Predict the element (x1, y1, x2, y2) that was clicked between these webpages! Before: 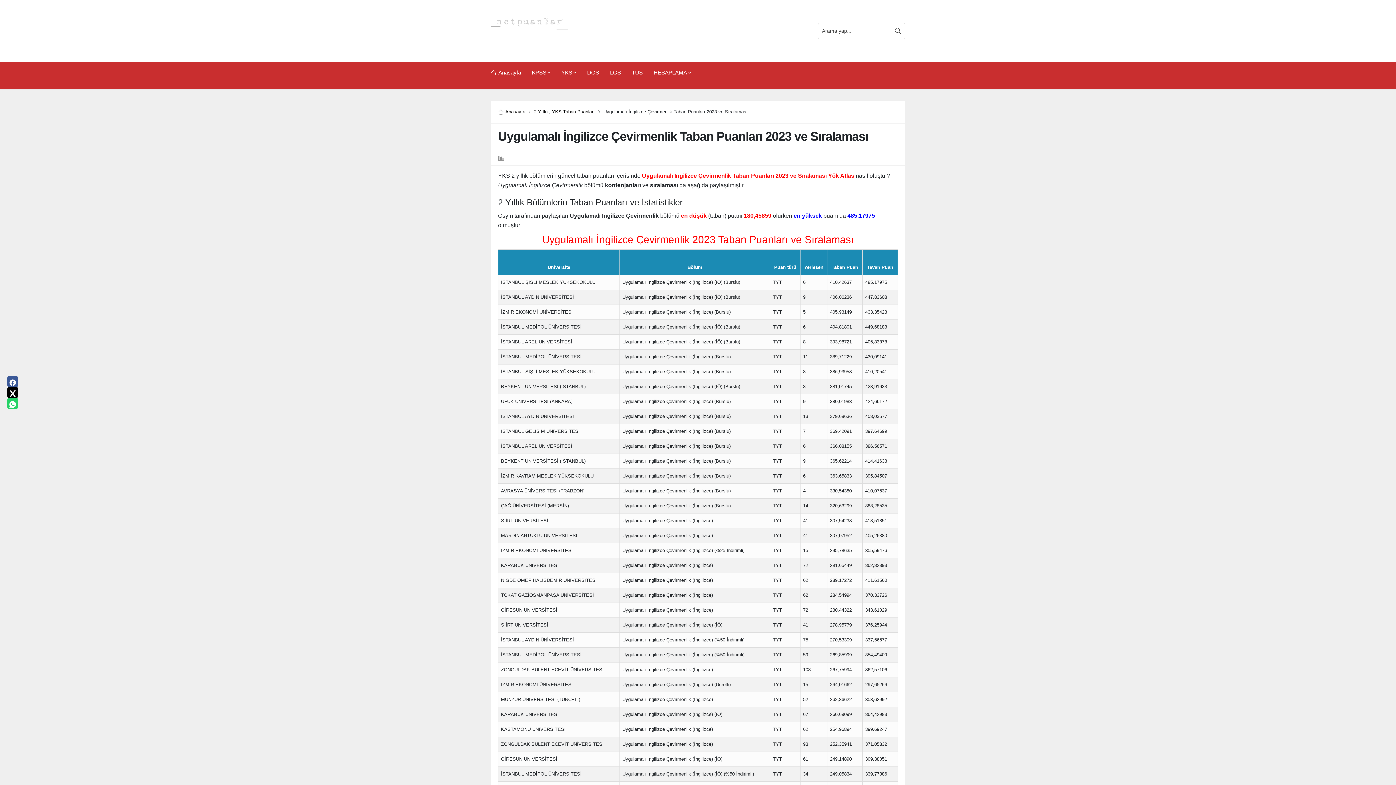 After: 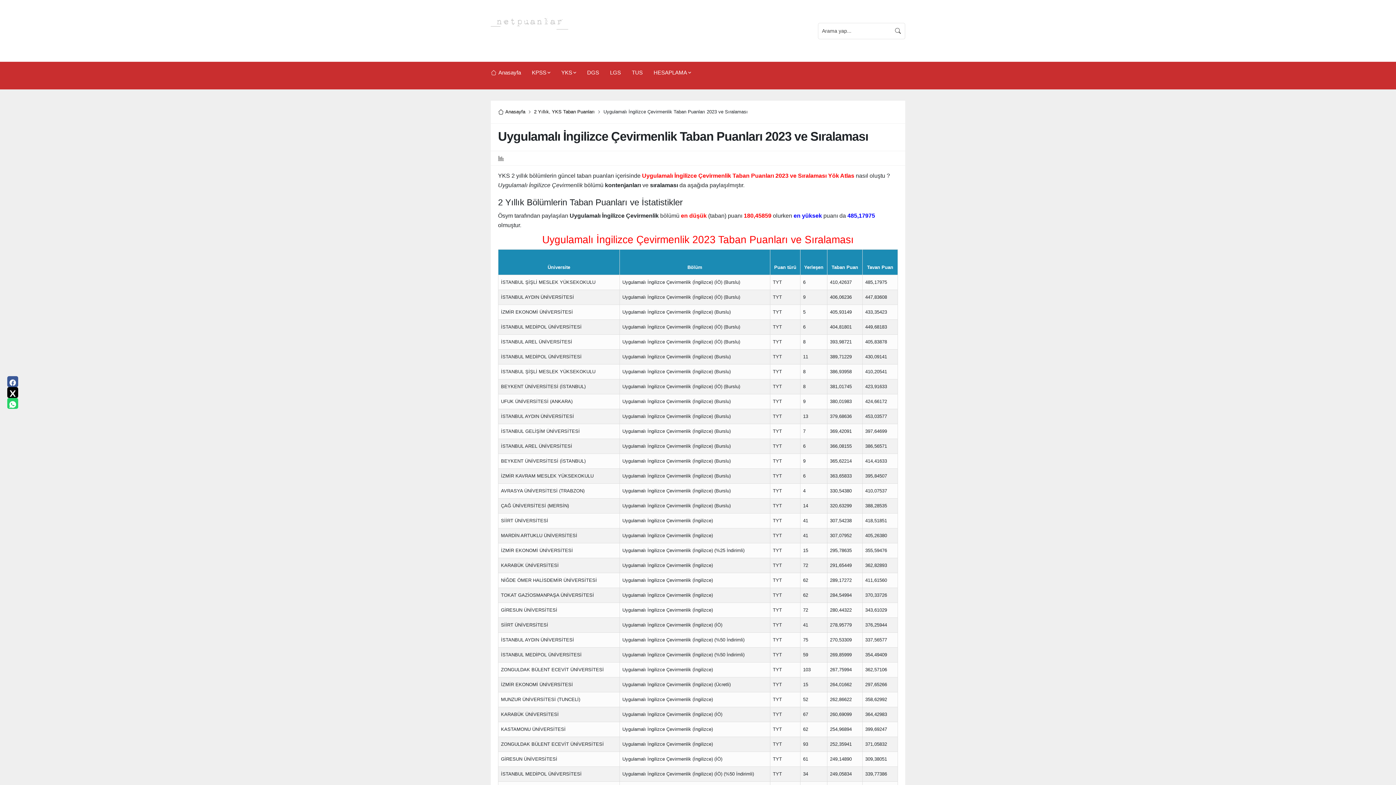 Action: bbox: (7, 398, 18, 409)